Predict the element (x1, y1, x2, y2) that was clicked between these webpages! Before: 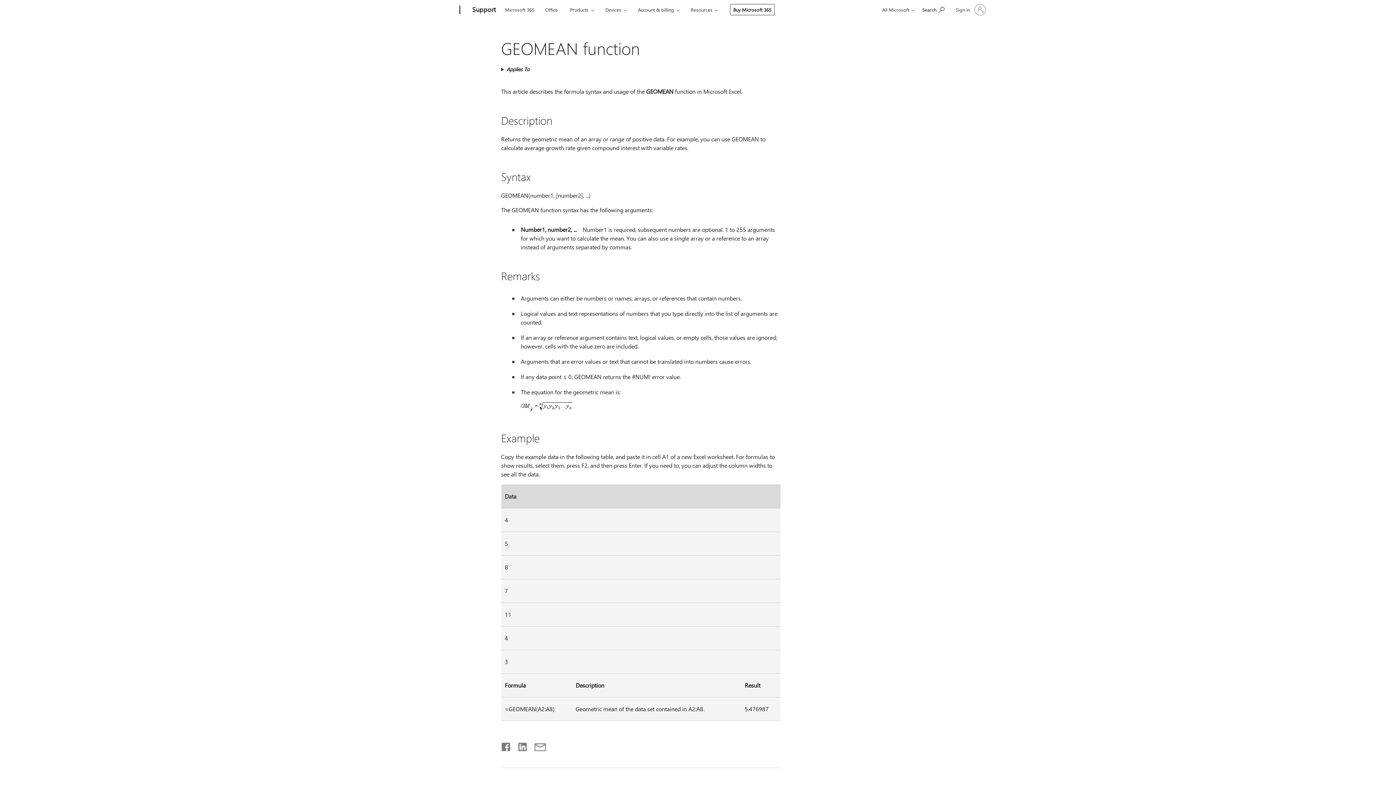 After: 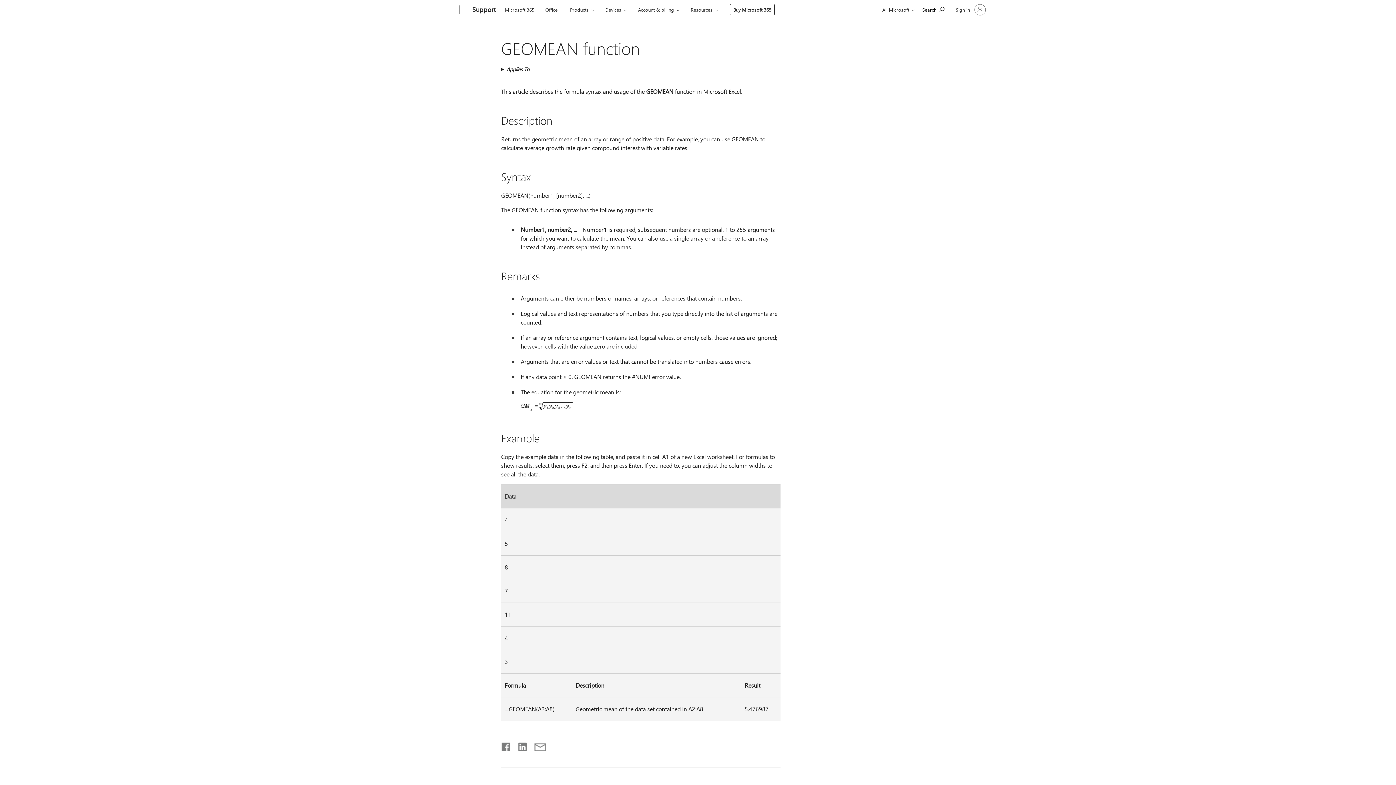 Action: label: Share on Facebook bbox: (501, 743, 511, 748)